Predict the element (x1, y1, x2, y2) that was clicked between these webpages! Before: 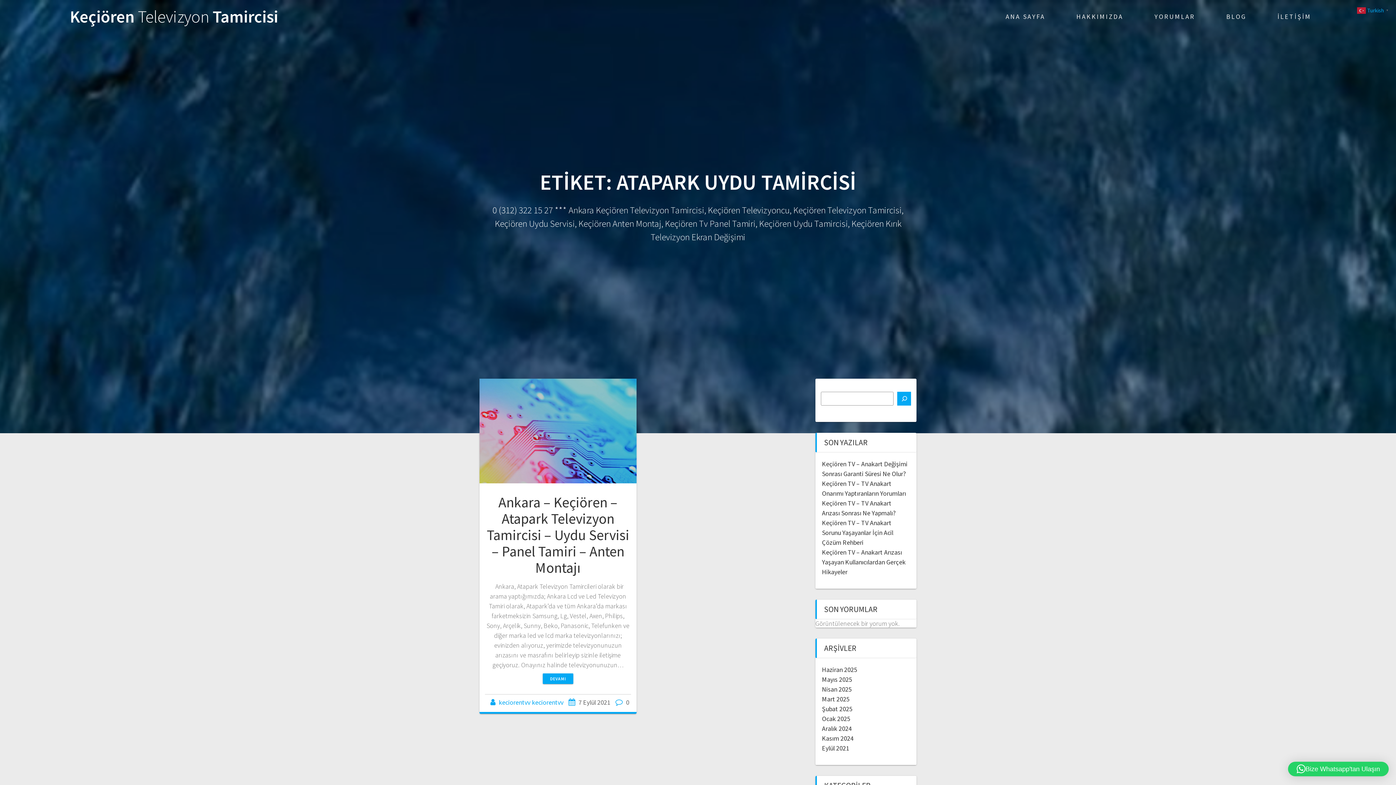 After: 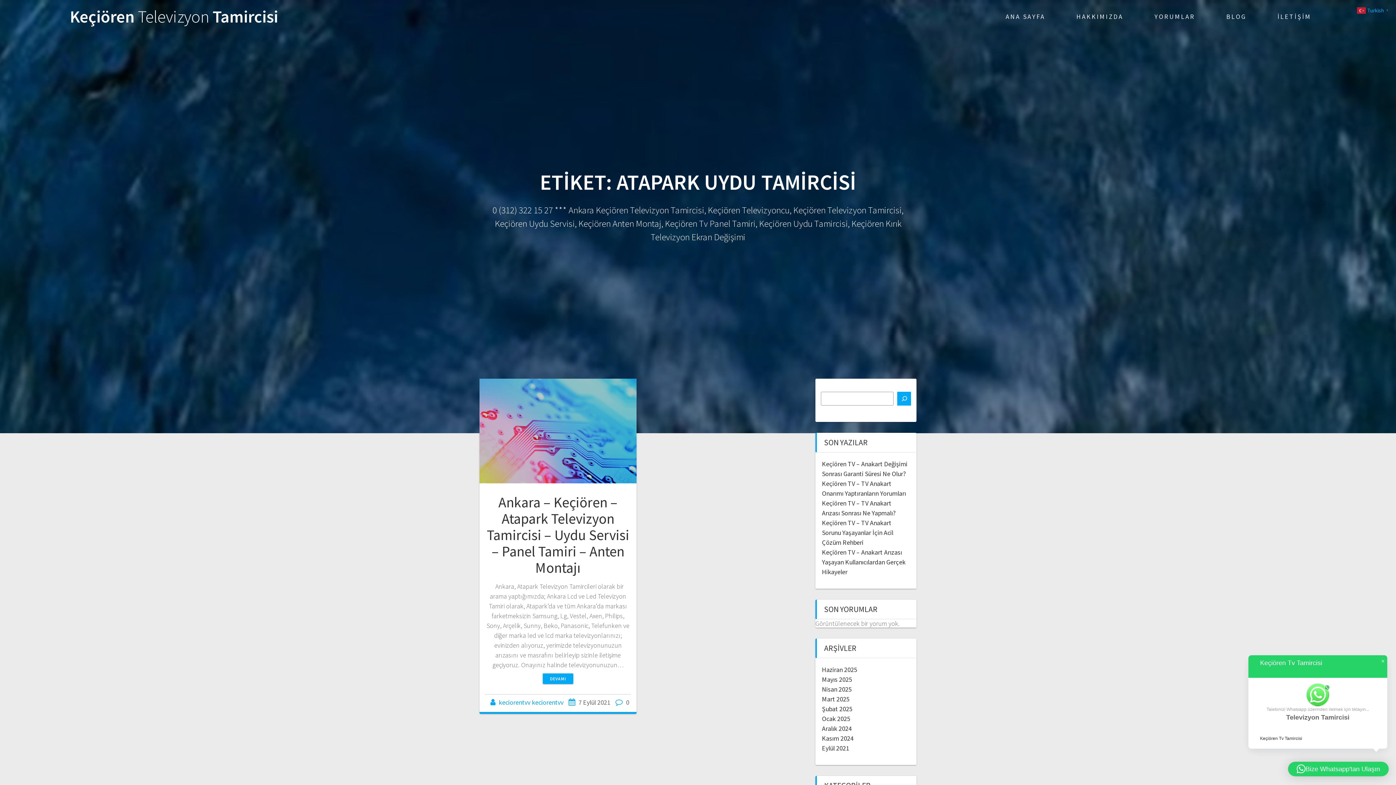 Action: label: Bize Whatsapp'tan Ulaşın bbox: (1288, 762, 1389, 776)